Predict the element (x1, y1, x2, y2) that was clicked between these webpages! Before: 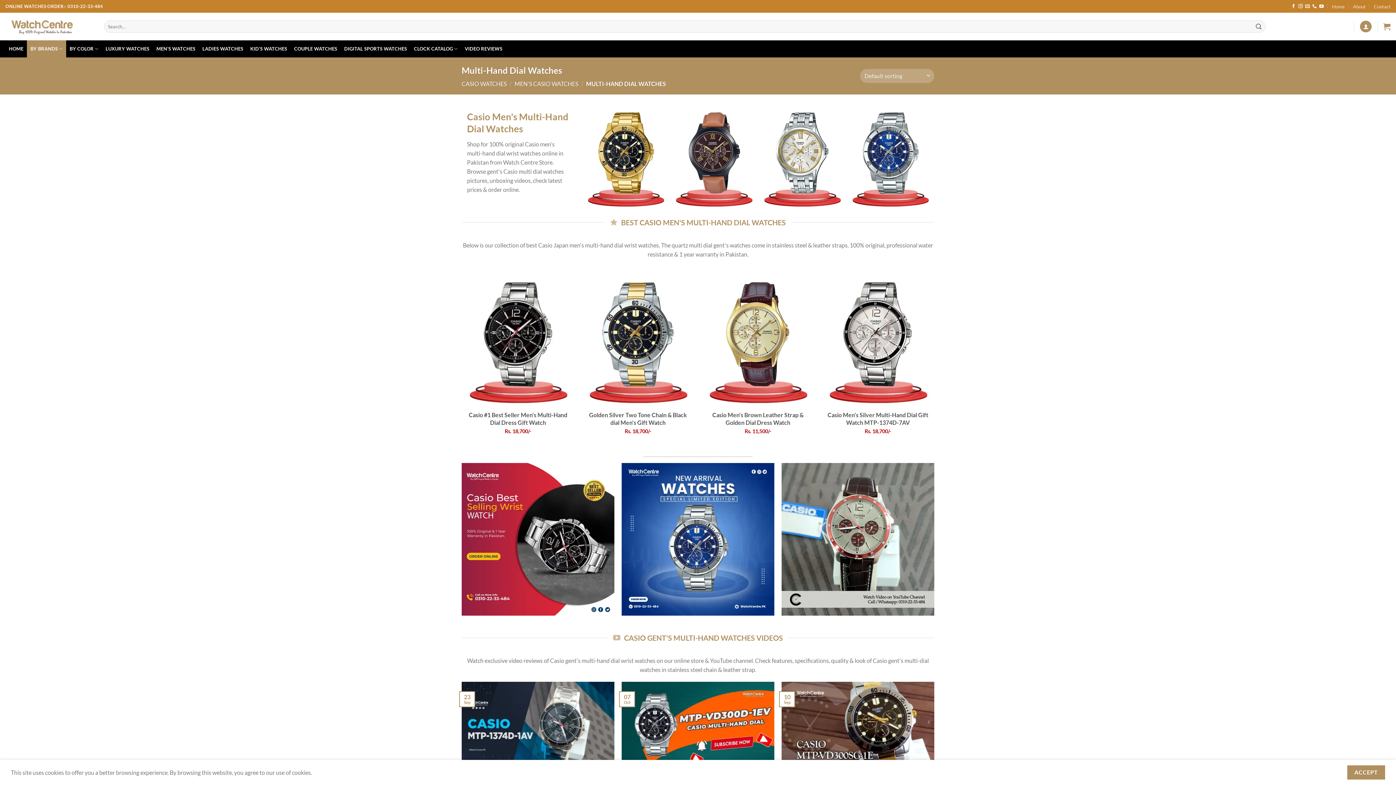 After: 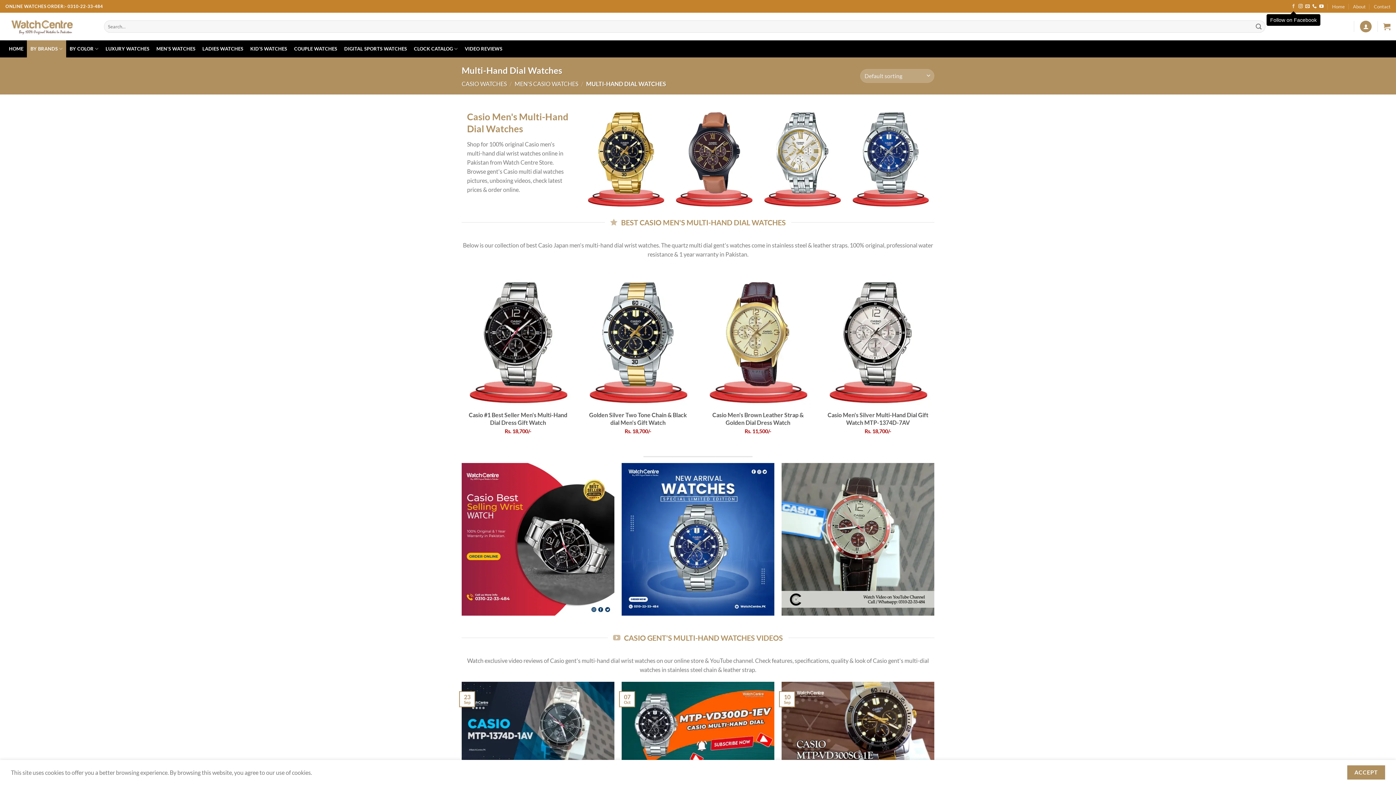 Action: bbox: (1291, 3, 1296, 9) label: Follow on Facebook